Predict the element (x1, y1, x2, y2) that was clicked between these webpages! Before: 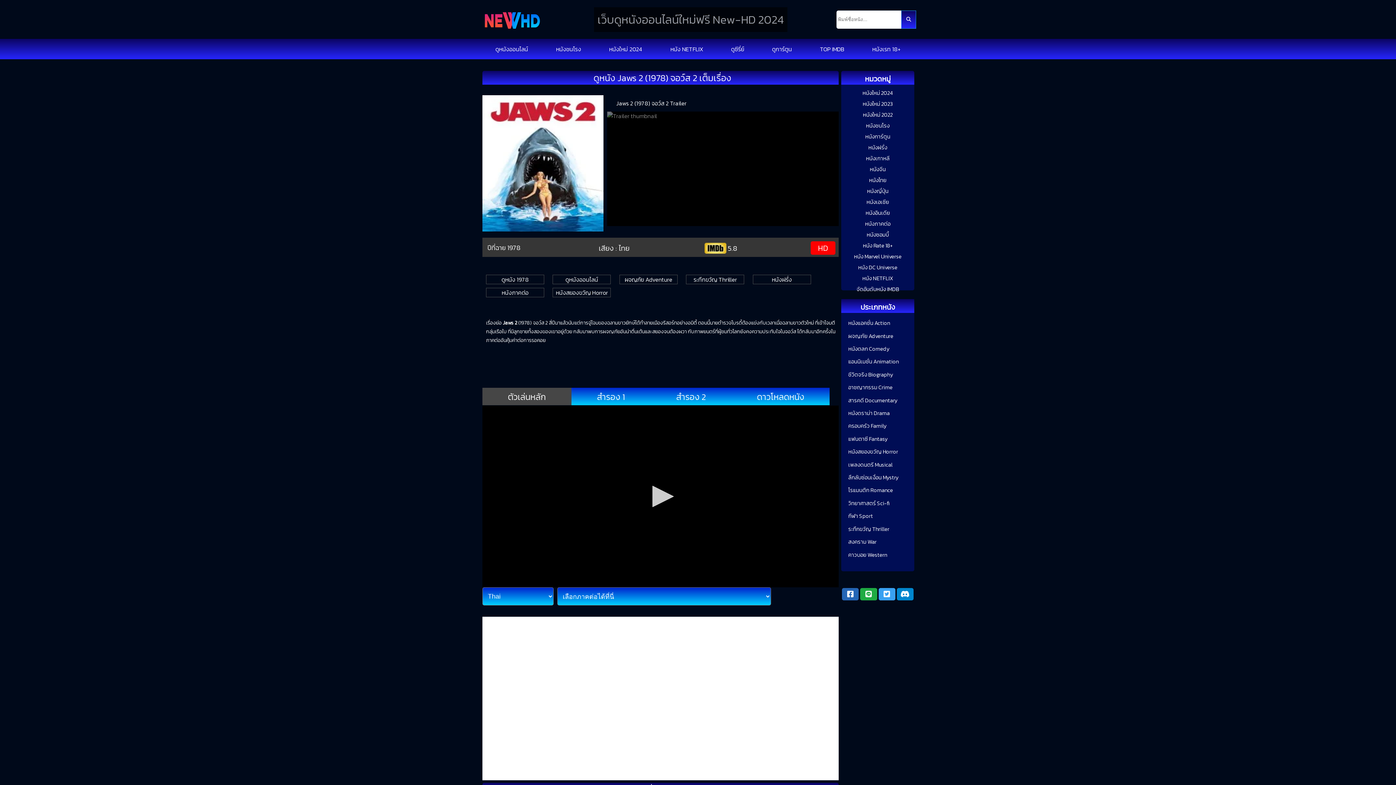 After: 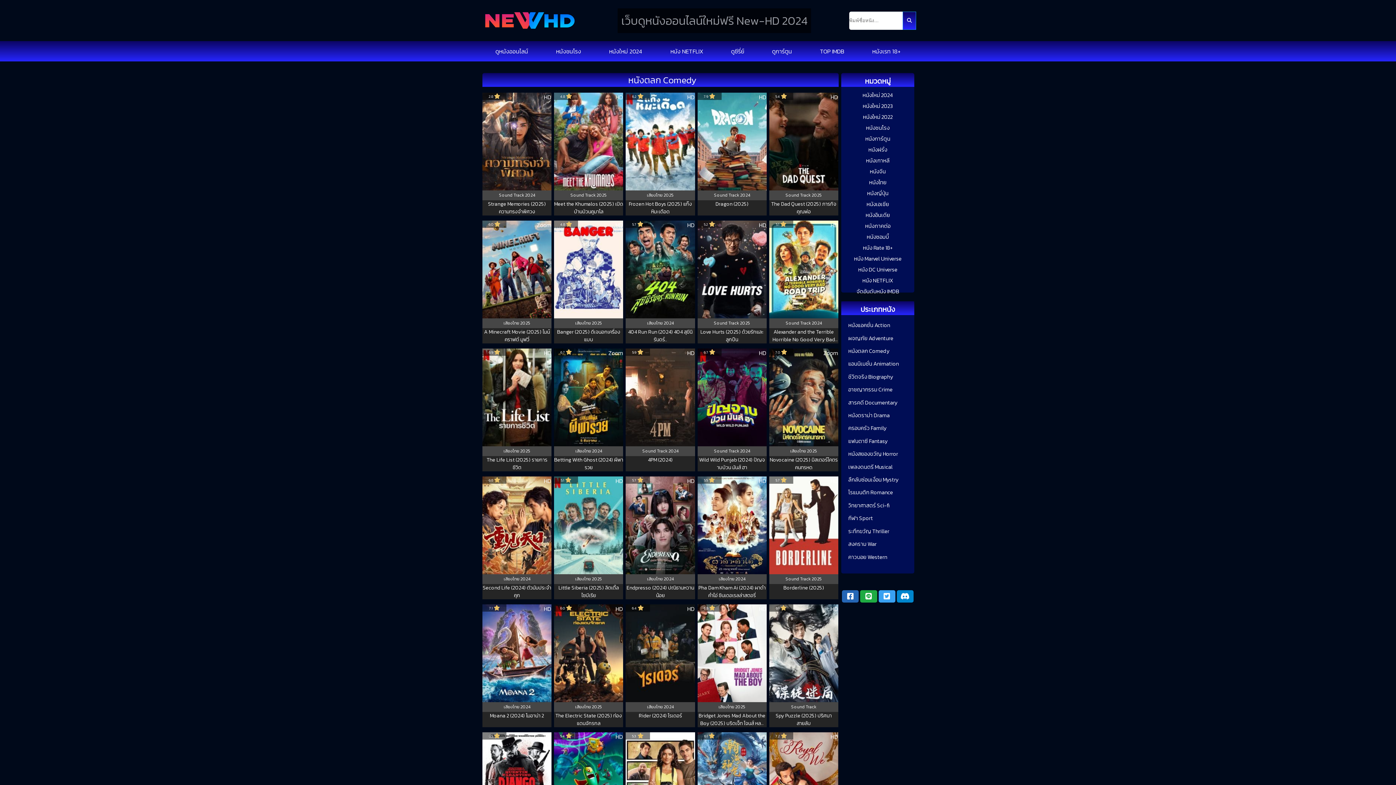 Action: label: หนังตลก Comedy bbox: (848, 345, 889, 352)